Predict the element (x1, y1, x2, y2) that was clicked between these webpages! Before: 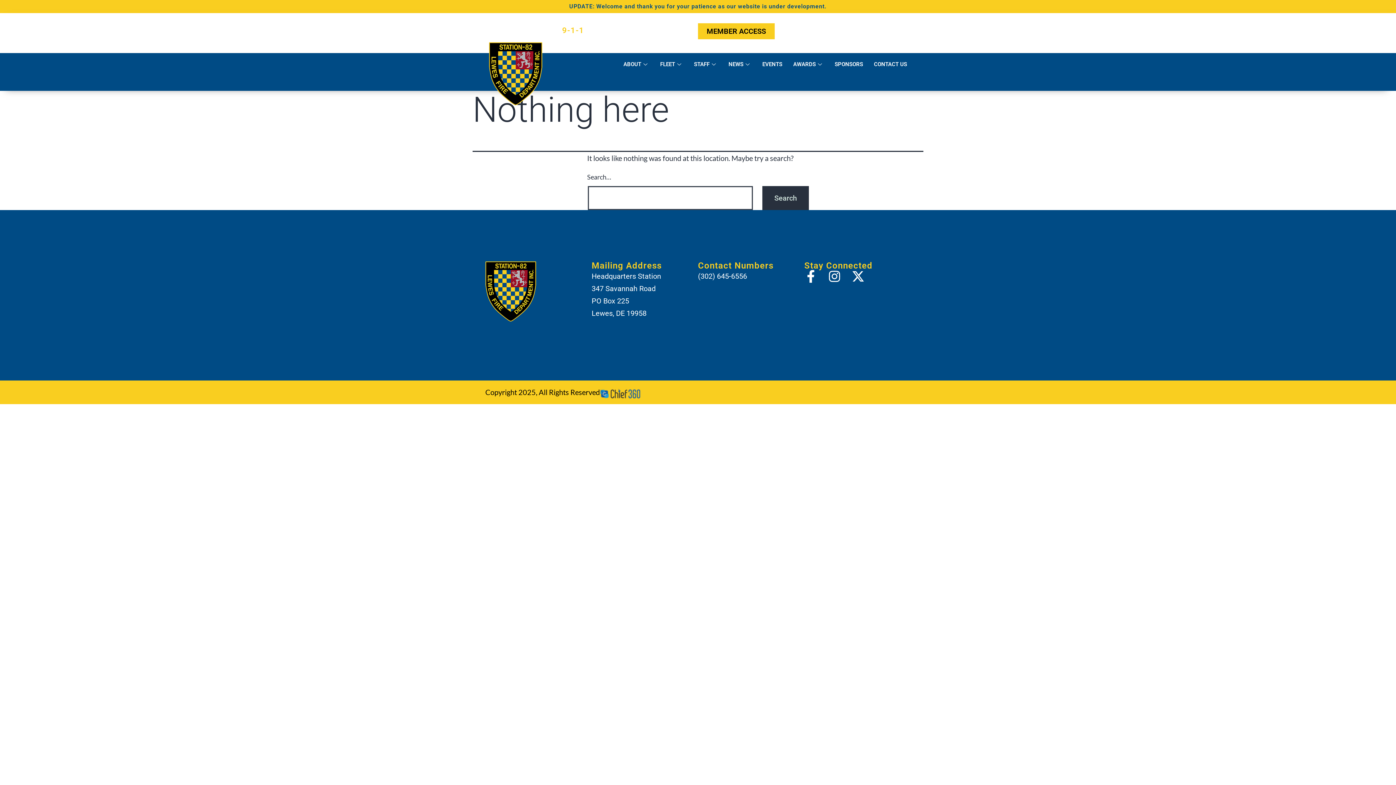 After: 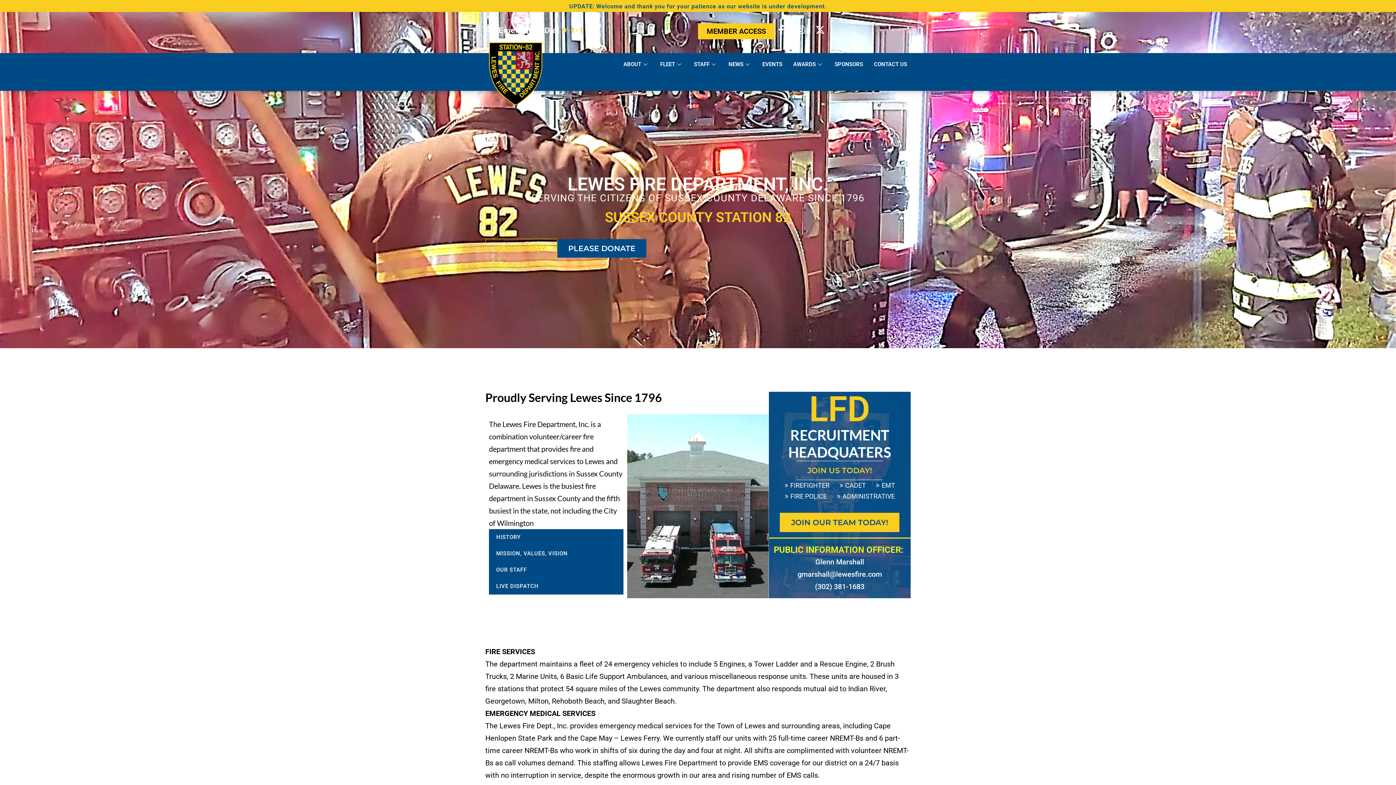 Action: bbox: (489, 42, 565, 105)